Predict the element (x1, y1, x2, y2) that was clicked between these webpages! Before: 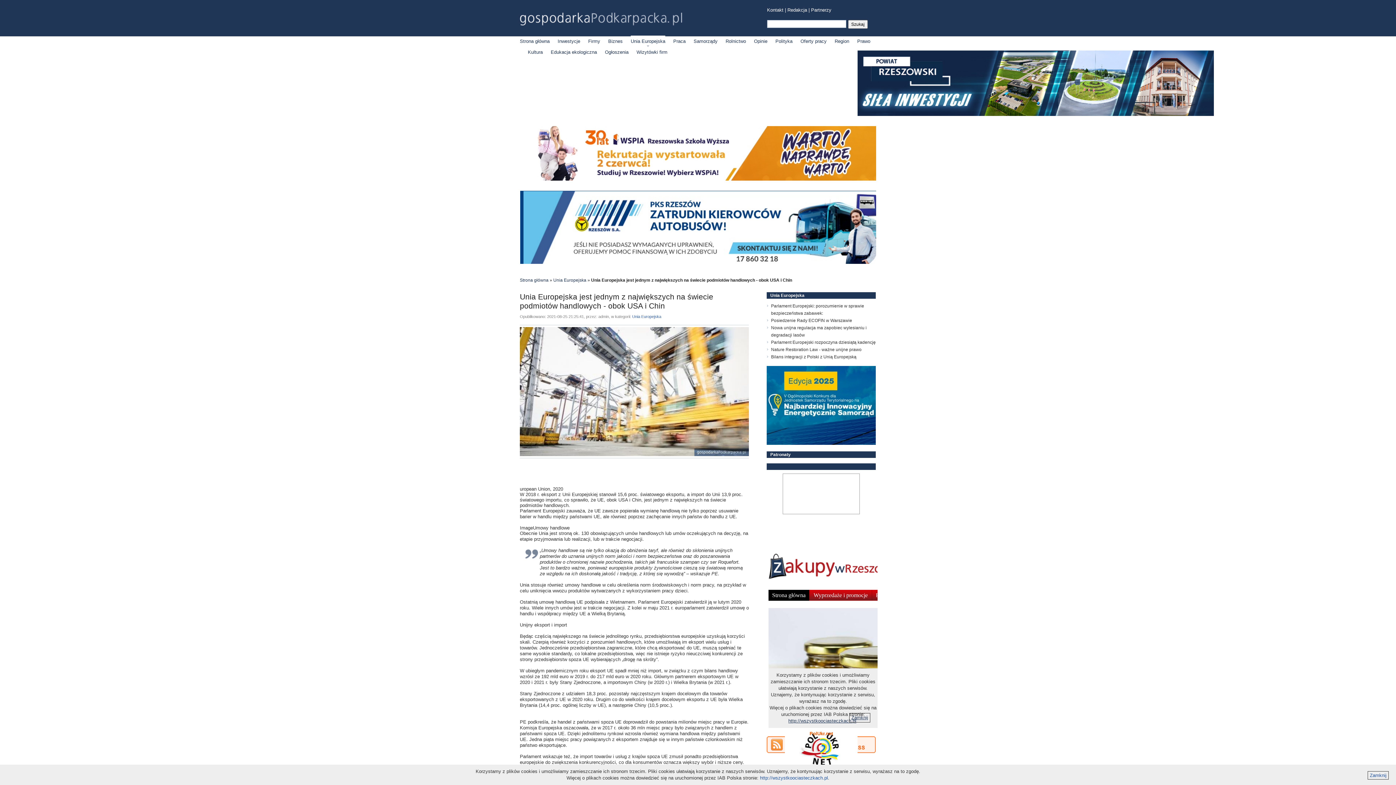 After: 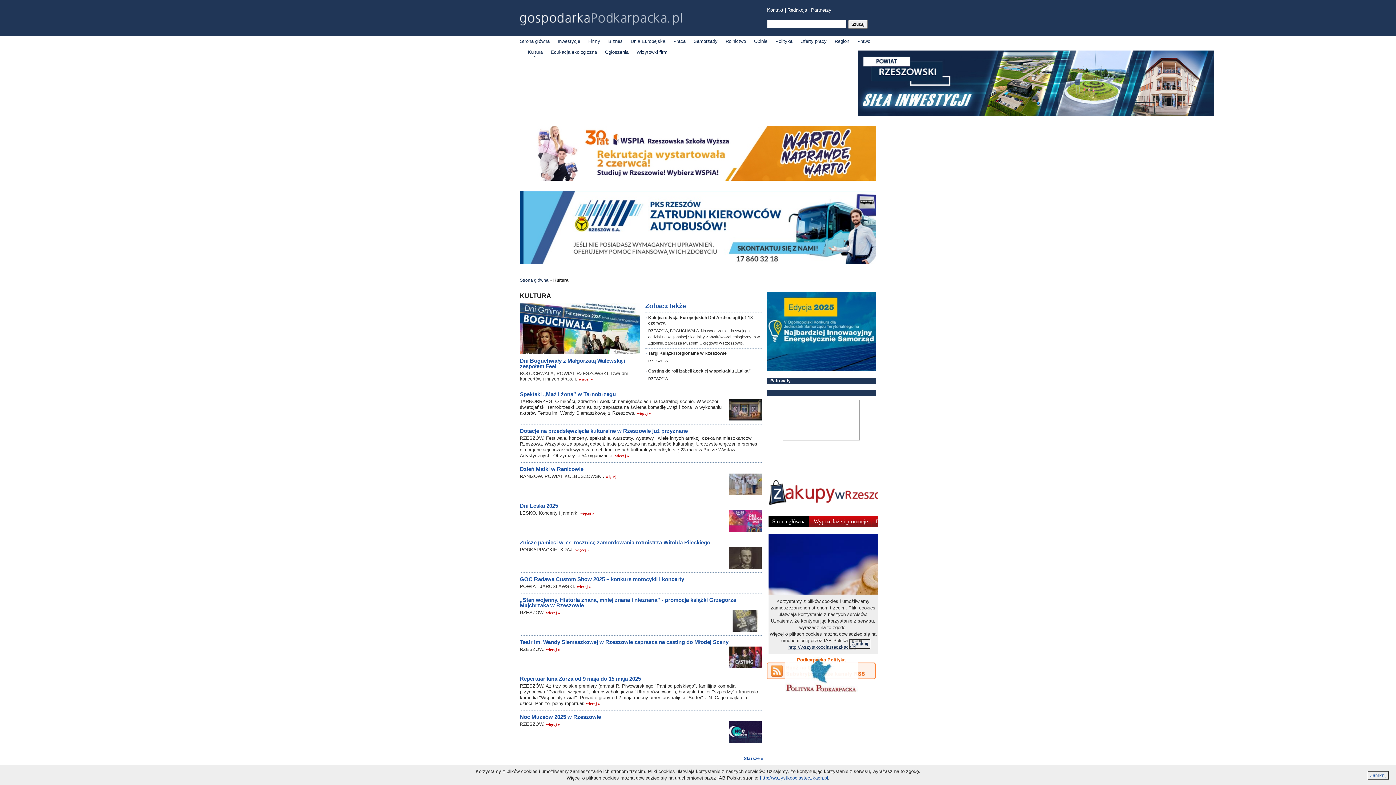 Action: label: Kultura bbox: (528, 46, 542, 57)